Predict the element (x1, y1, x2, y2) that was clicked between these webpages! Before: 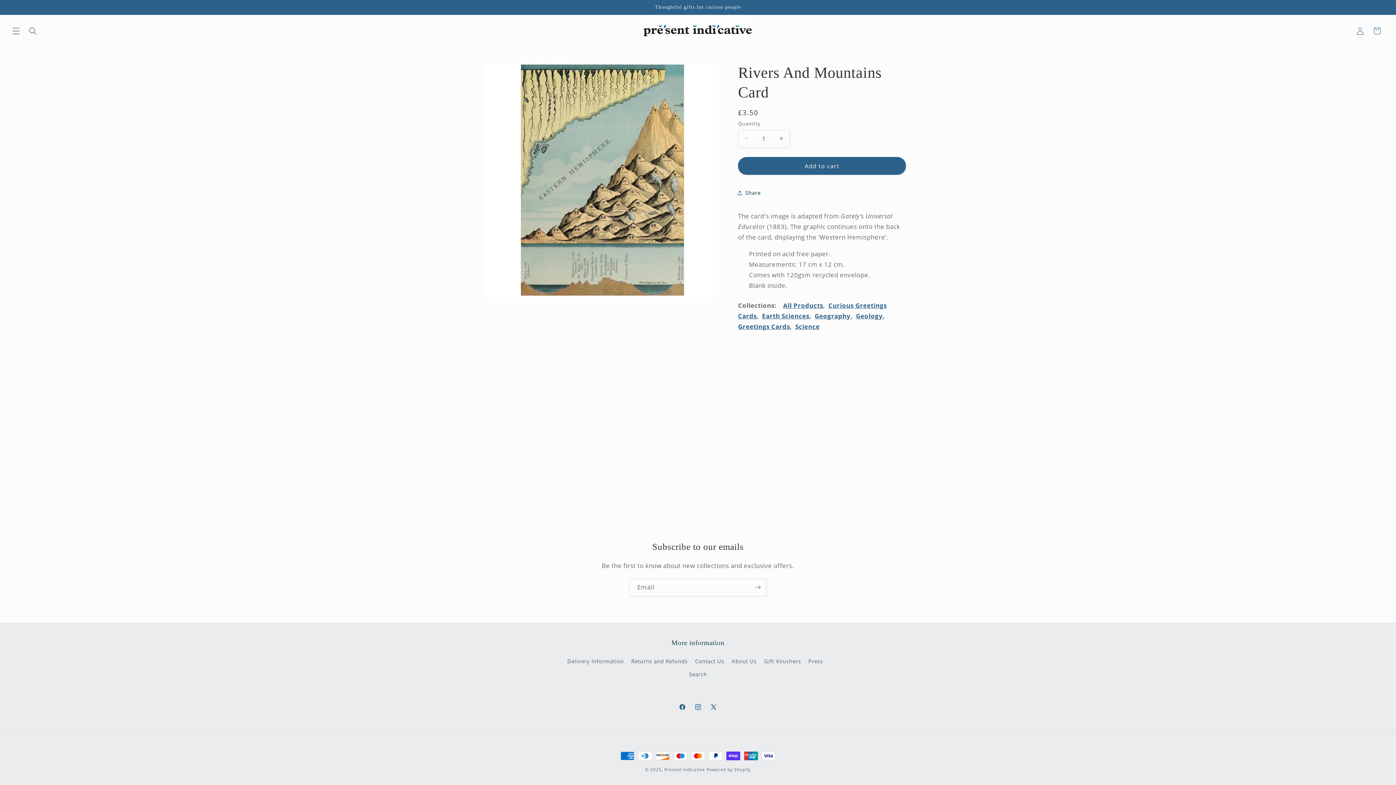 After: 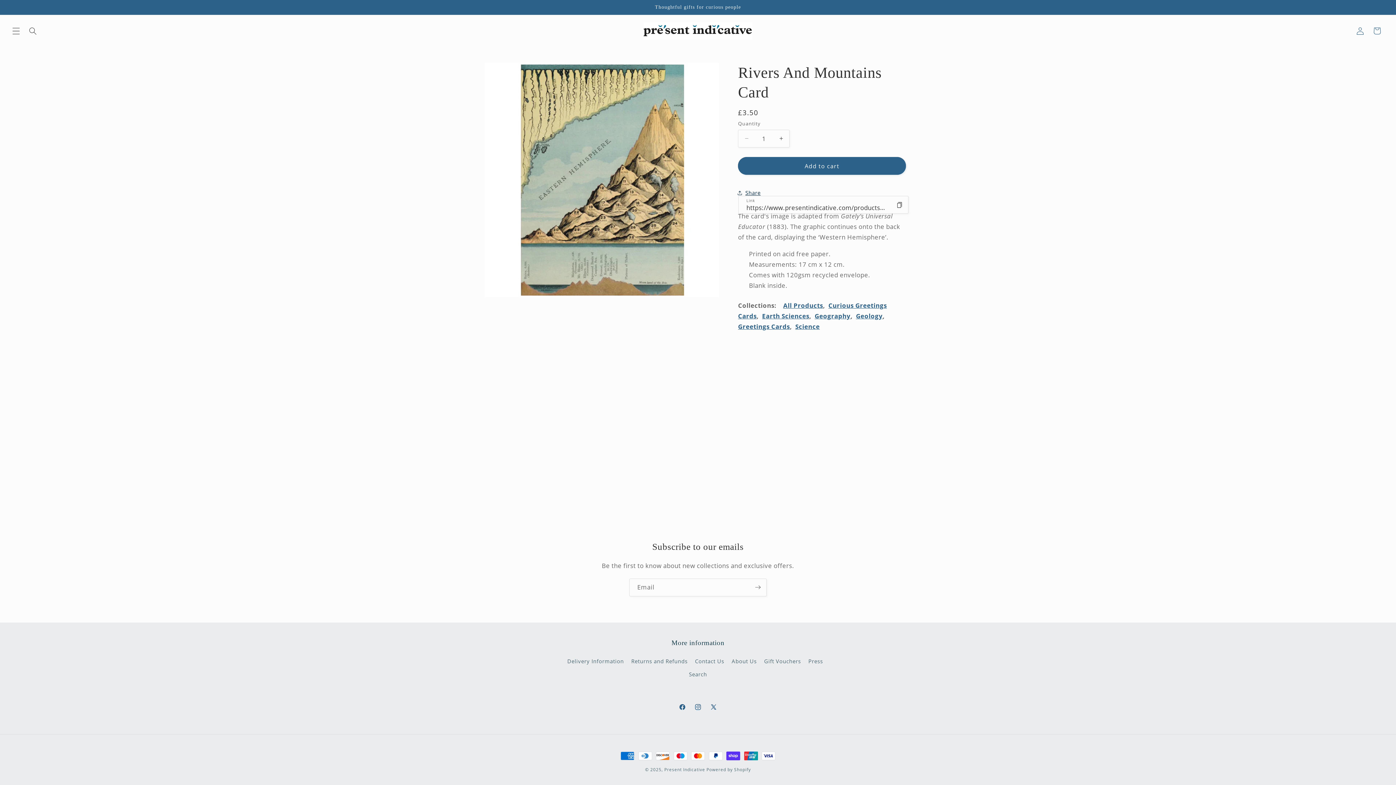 Action: label: Share bbox: (738, 184, 760, 201)